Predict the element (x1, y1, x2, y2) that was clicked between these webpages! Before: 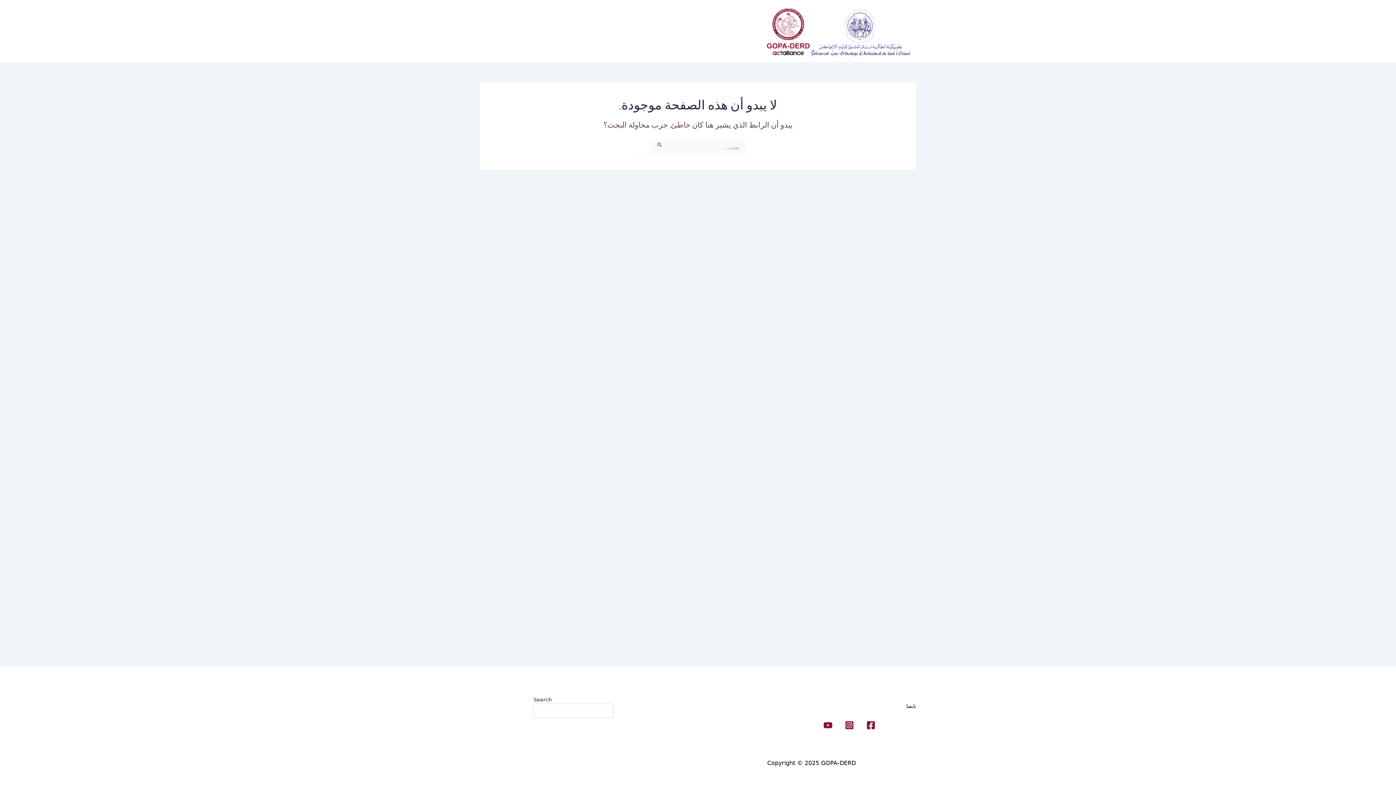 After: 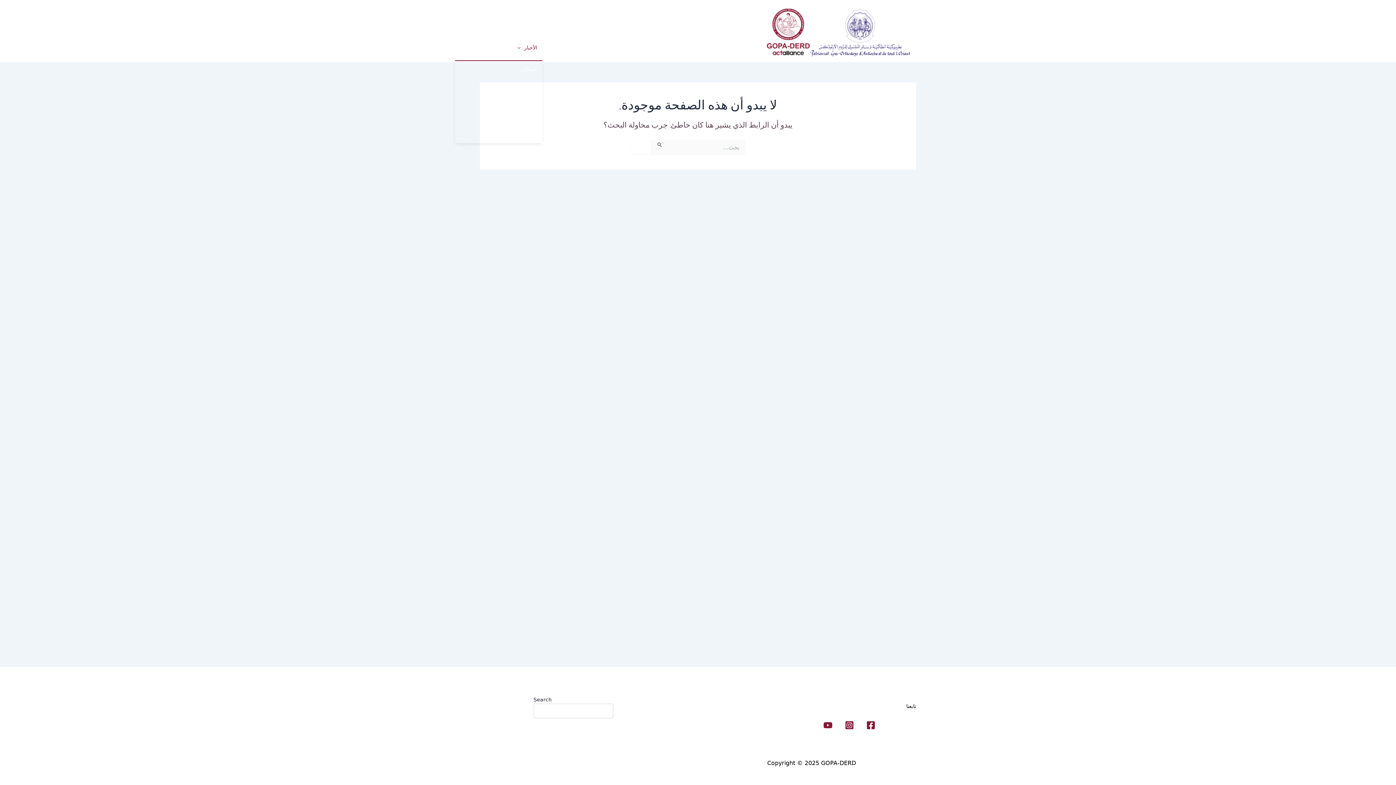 Action: bbox: (512, 34, 542, 60) label: الأخبار